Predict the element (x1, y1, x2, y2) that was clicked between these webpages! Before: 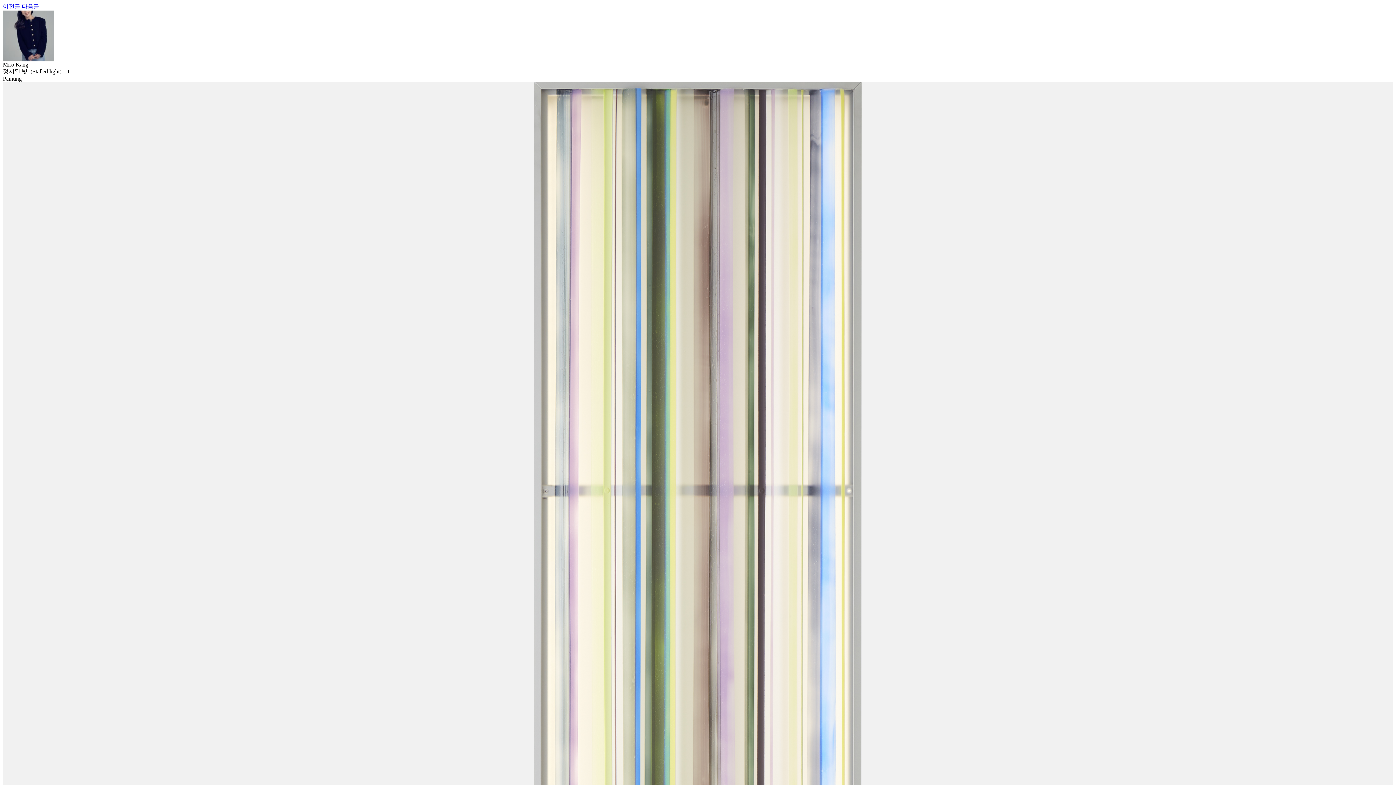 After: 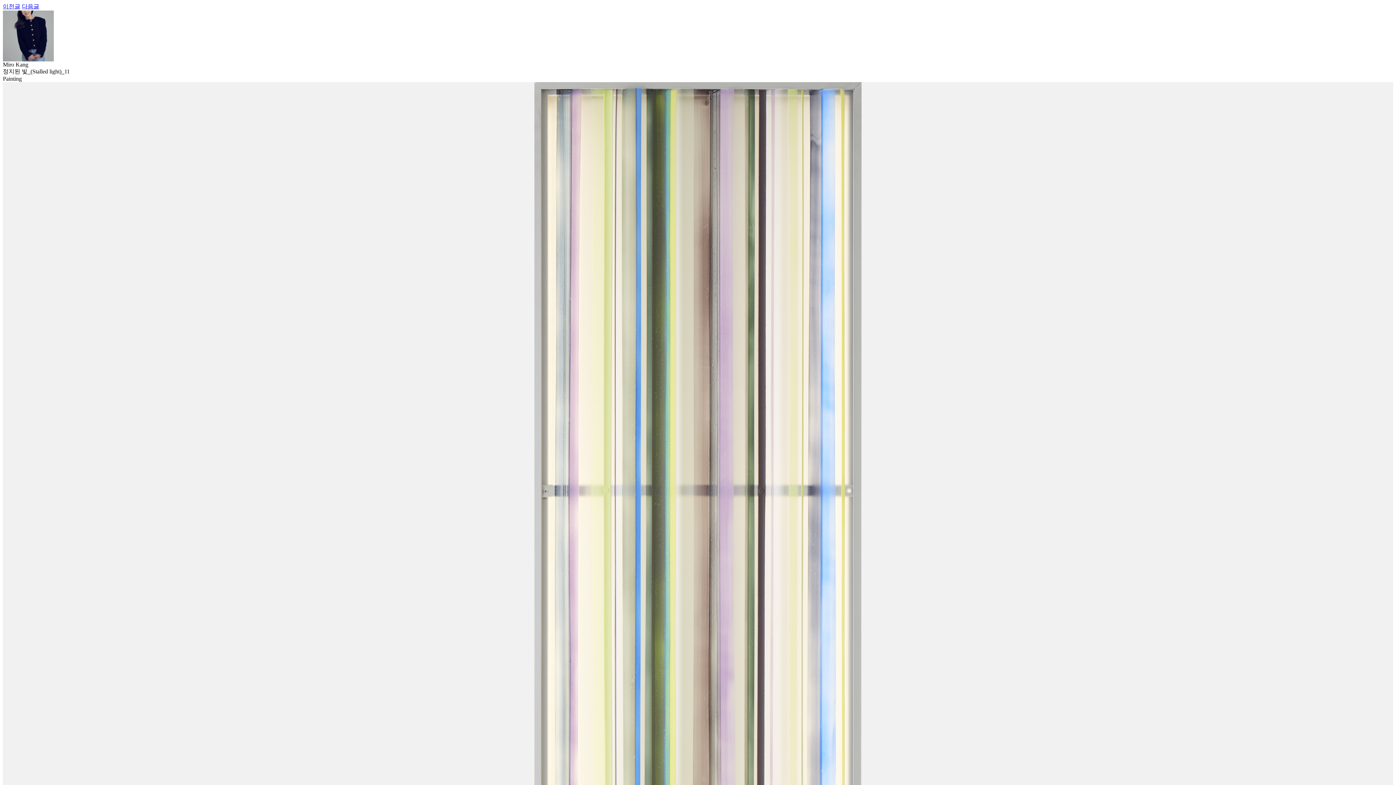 Action: bbox: (2, 3, 20, 9) label: 이전글